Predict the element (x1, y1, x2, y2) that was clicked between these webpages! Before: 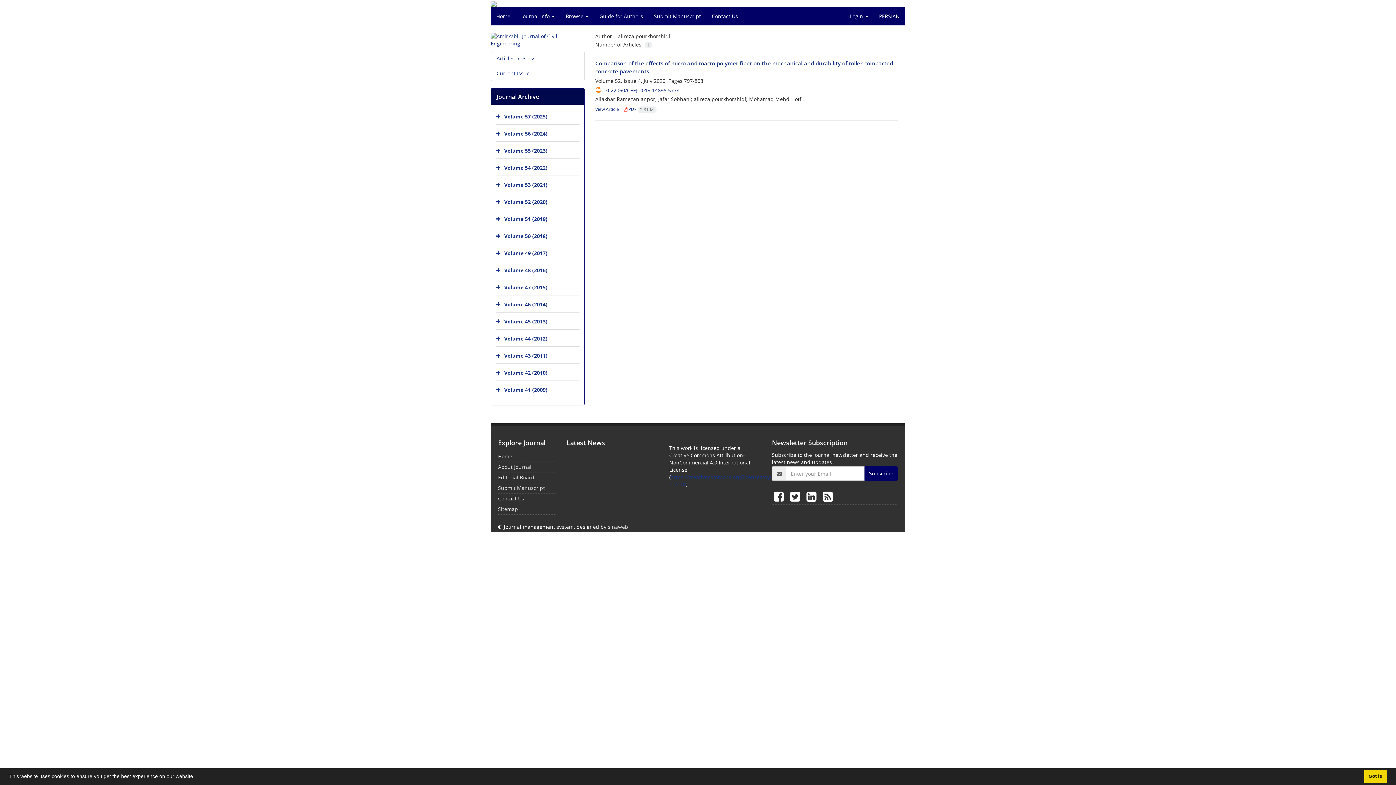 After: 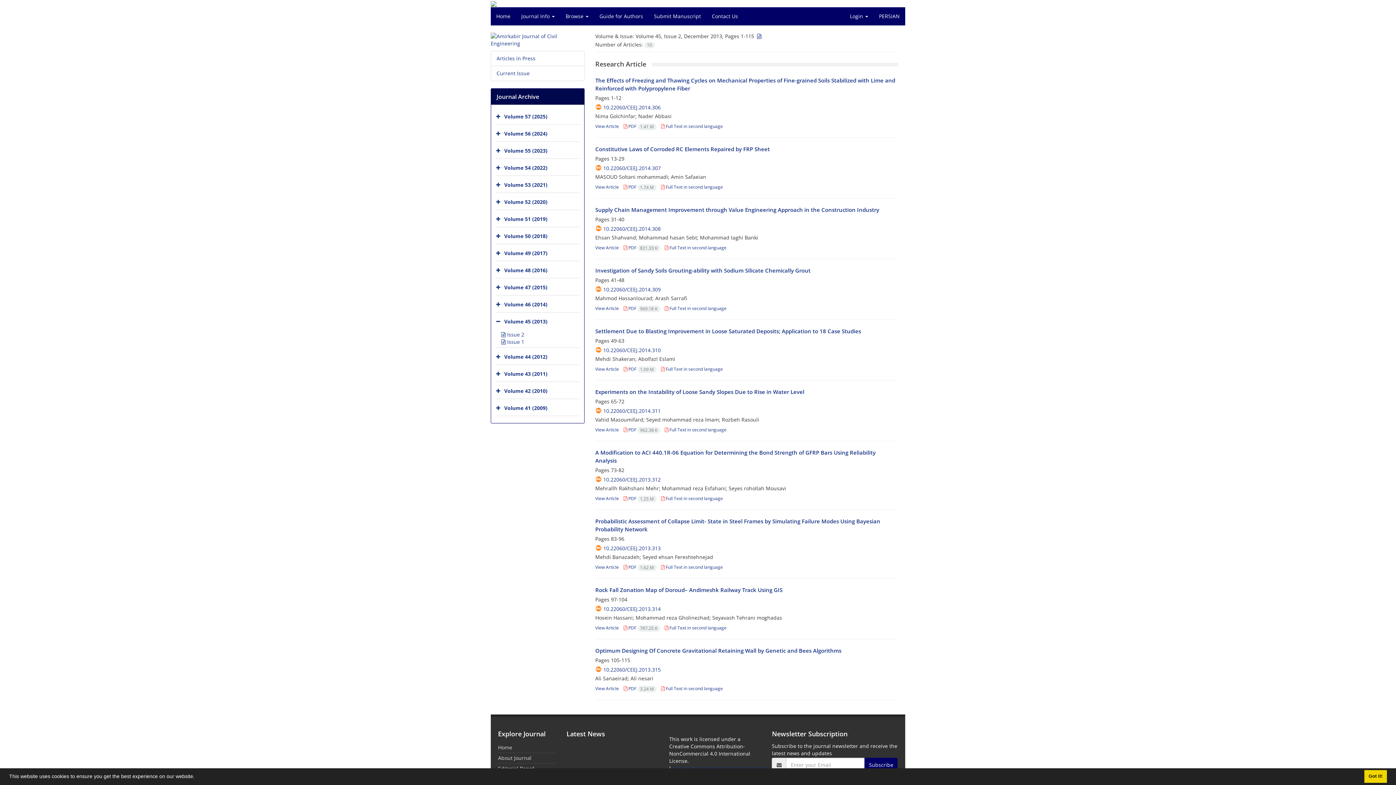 Action: bbox: (504, 318, 547, 325) label: Volume 45 (2013)